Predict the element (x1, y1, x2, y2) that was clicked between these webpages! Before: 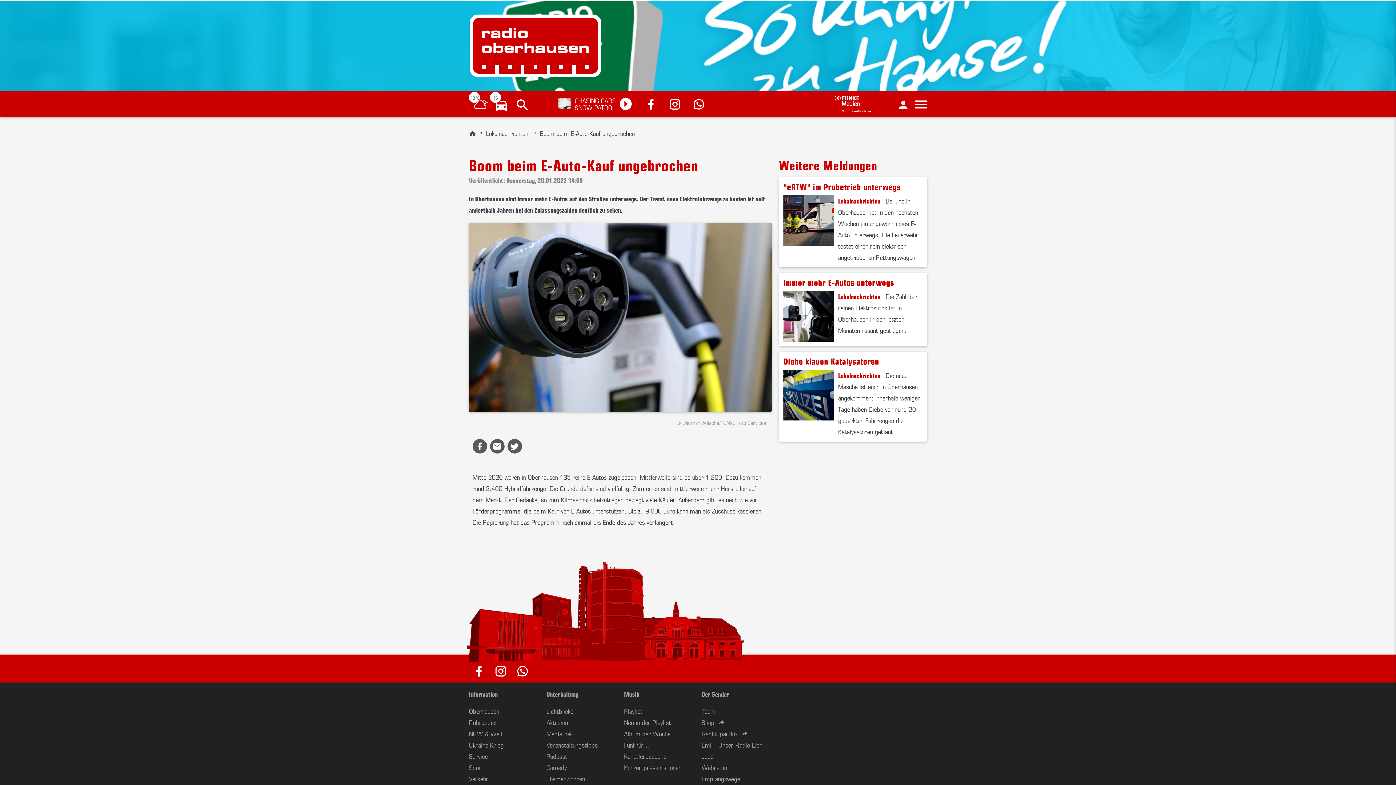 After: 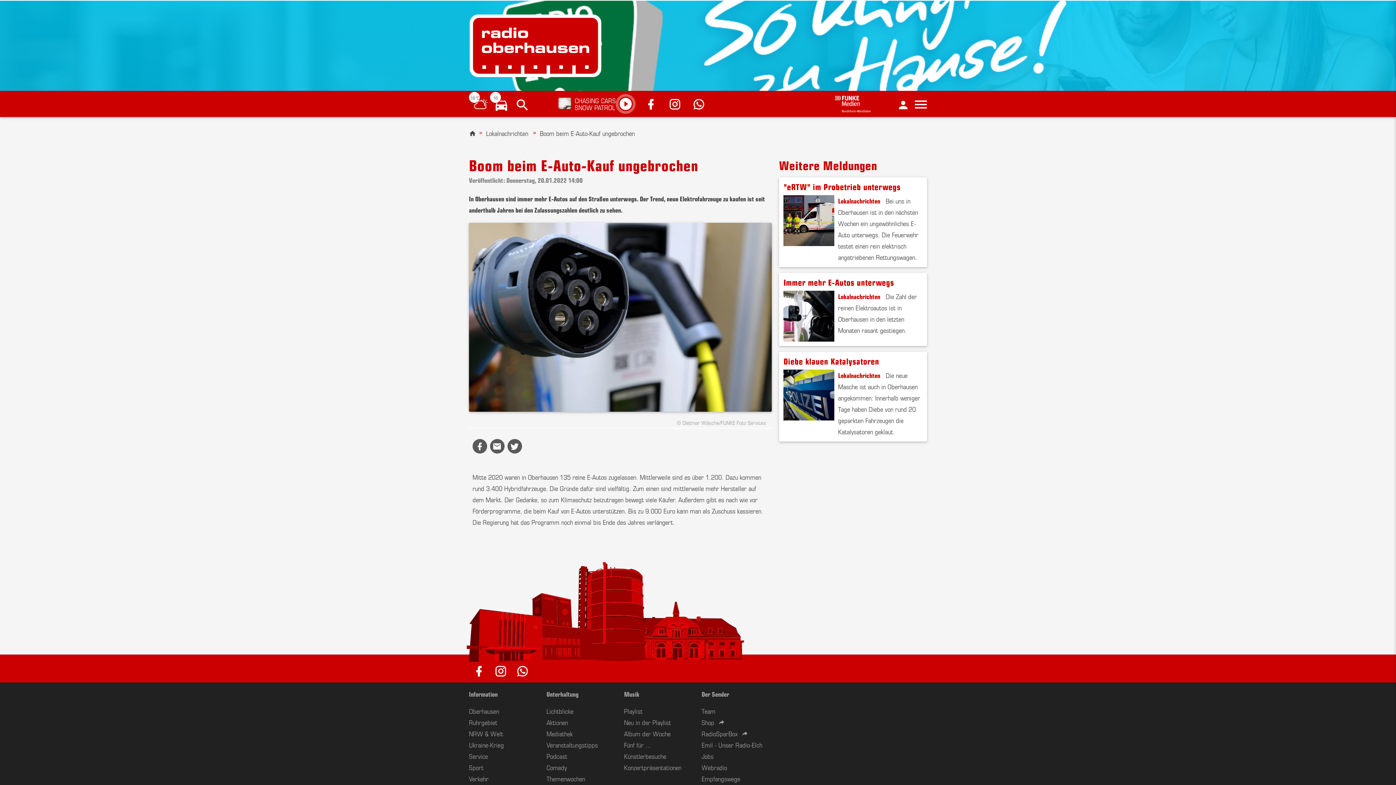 Action: bbox: (644, 95, 662, 112)